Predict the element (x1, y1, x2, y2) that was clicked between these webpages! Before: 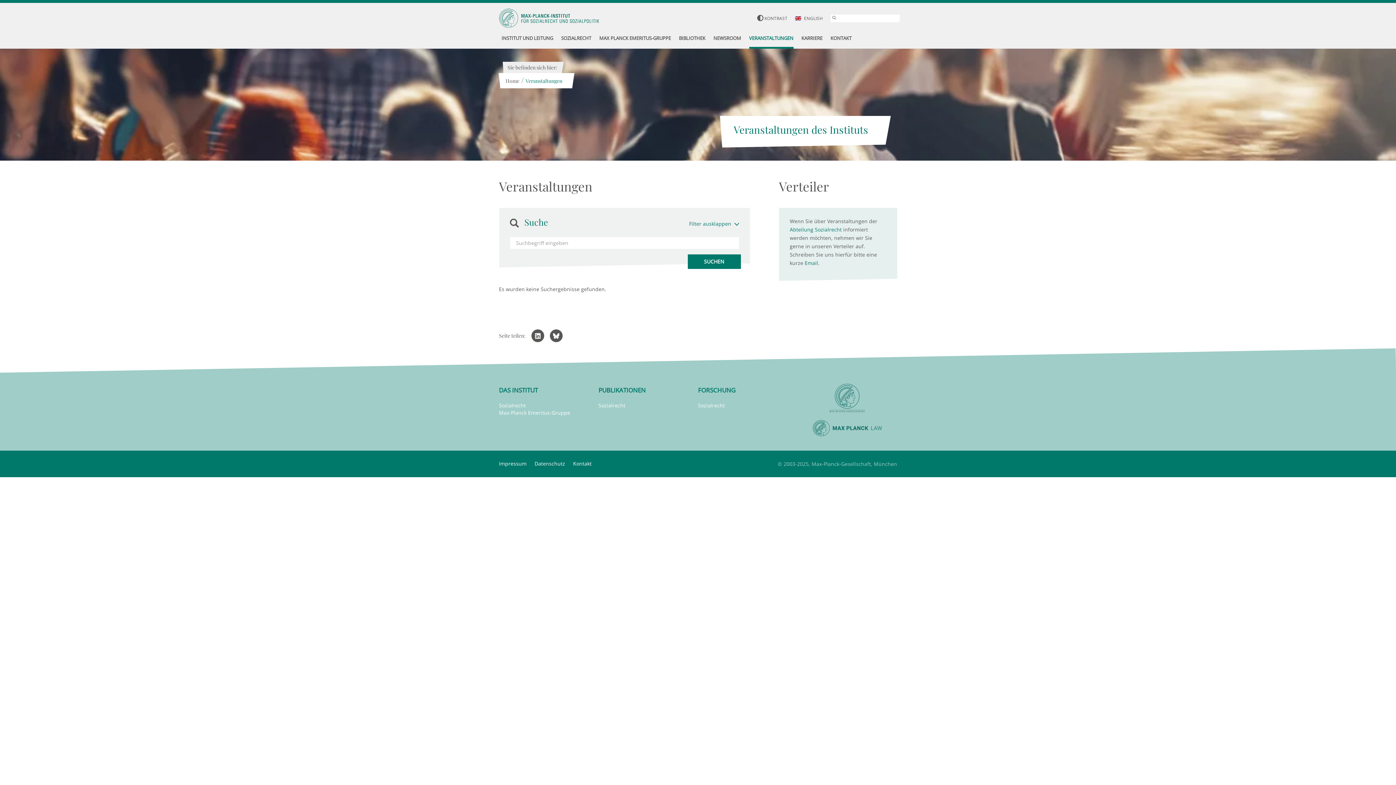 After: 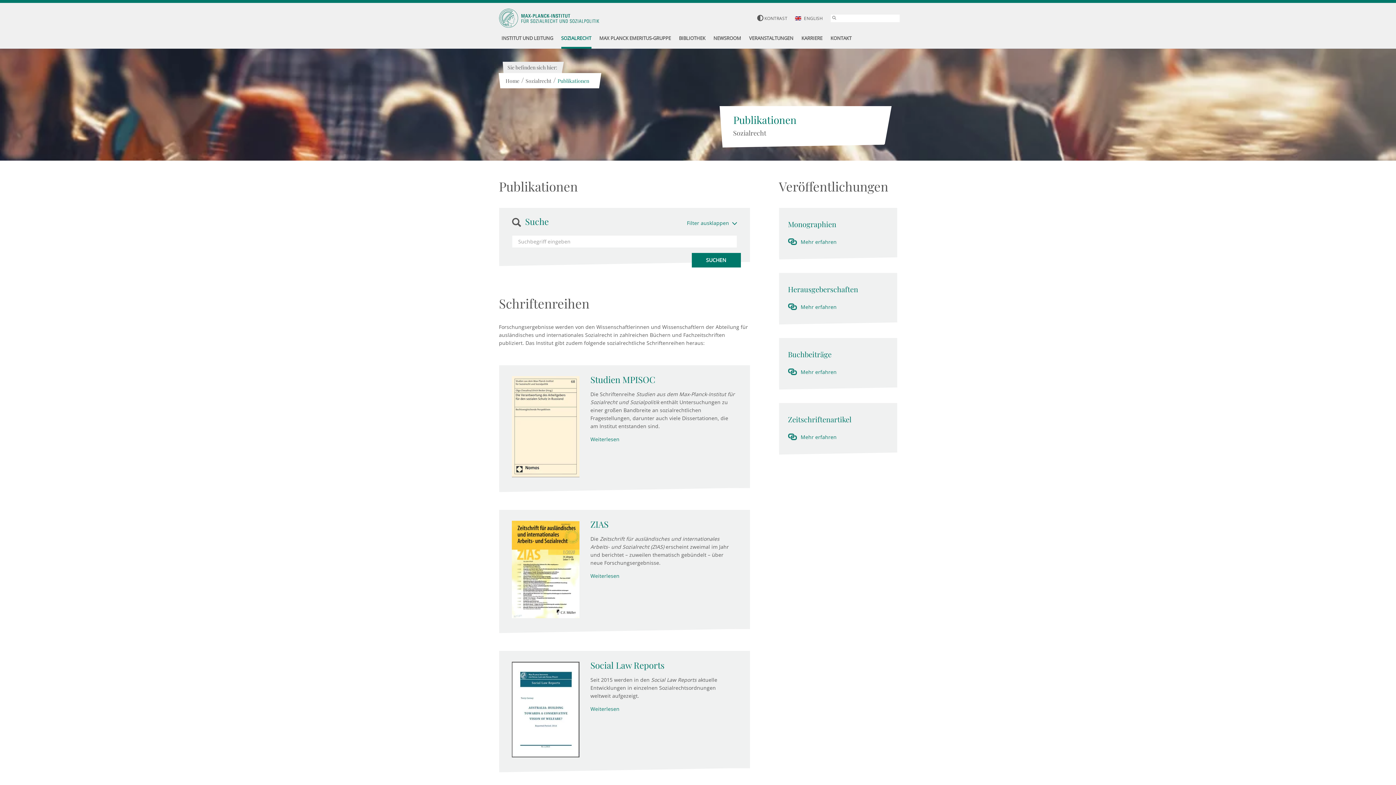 Action: bbox: (598, 402, 625, 409) label: Sozialrecht